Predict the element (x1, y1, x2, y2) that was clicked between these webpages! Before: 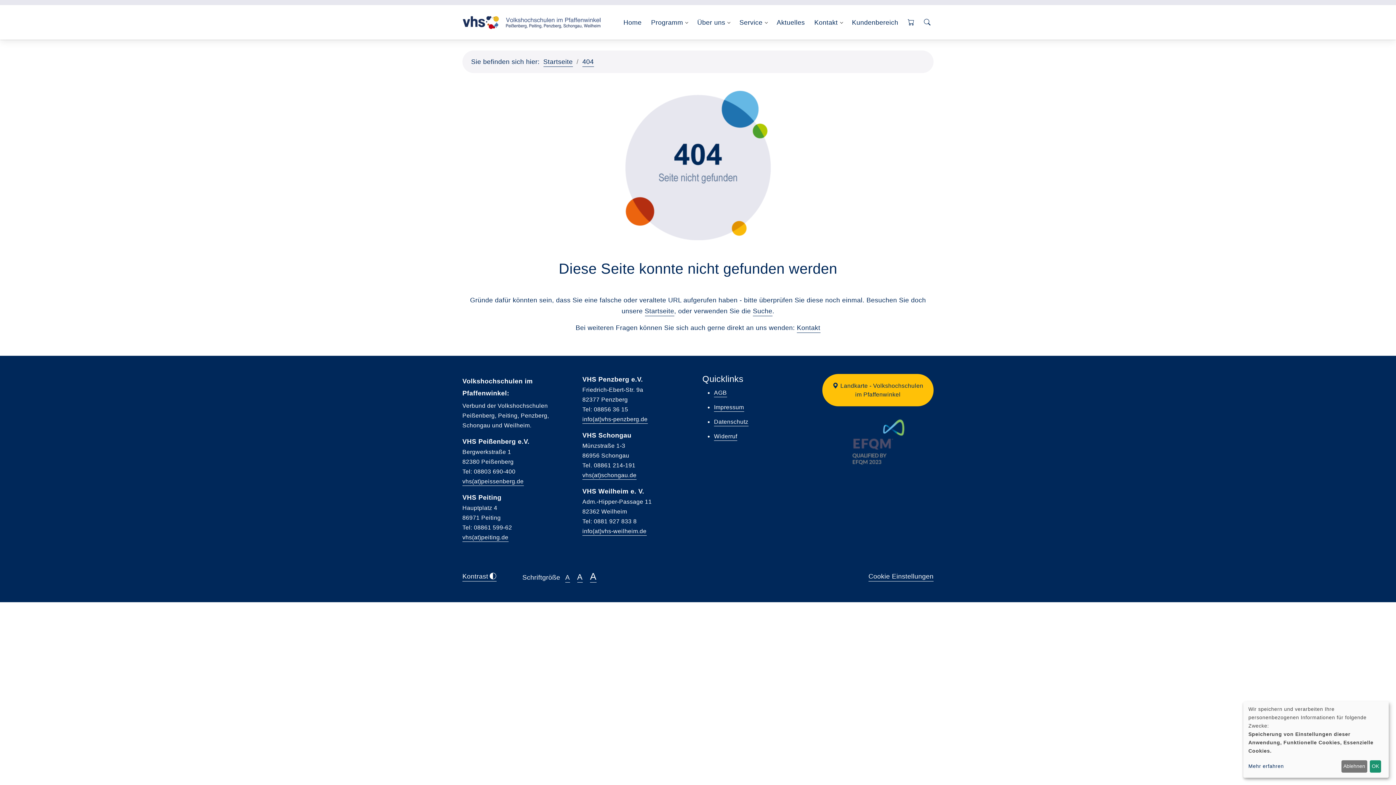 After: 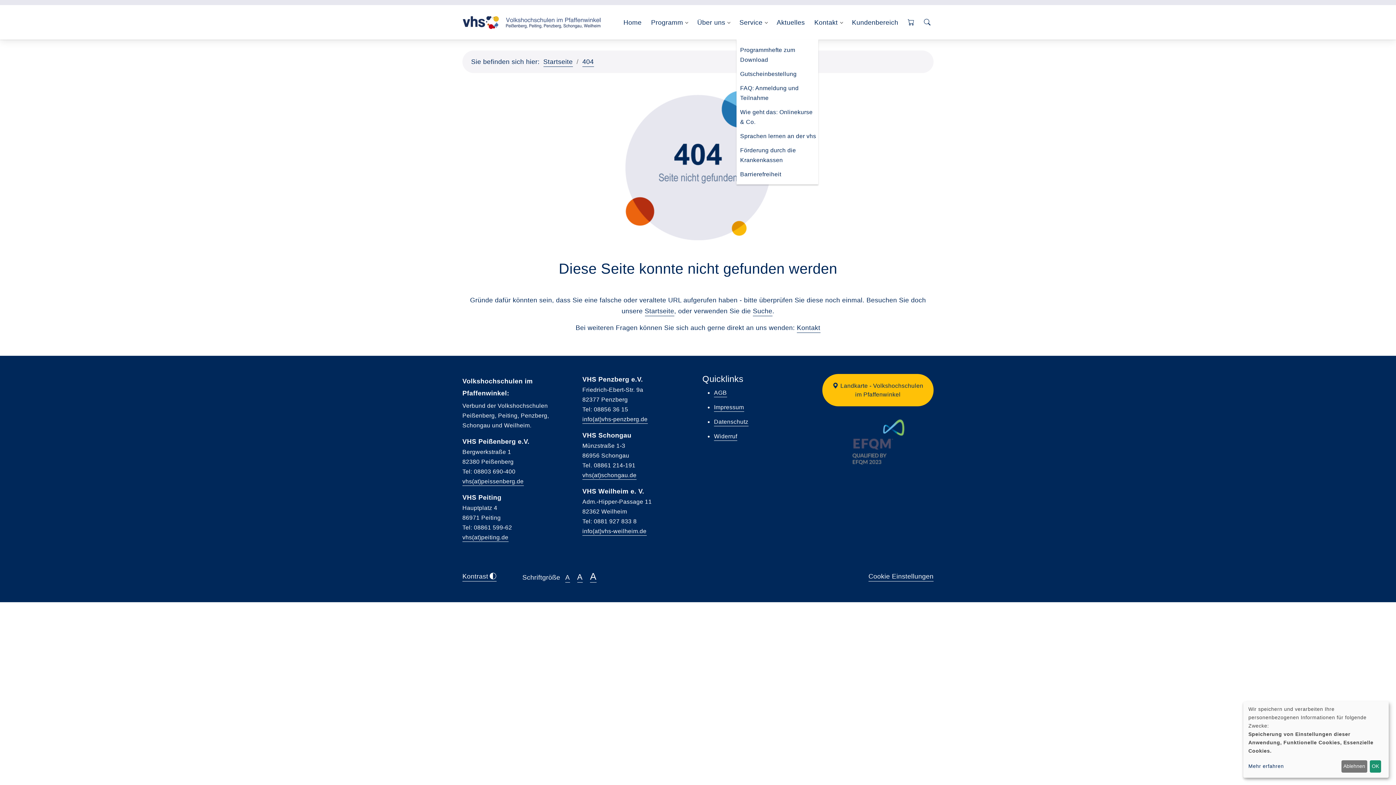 Action: label: Service bbox: (736, 5, 765, 39)